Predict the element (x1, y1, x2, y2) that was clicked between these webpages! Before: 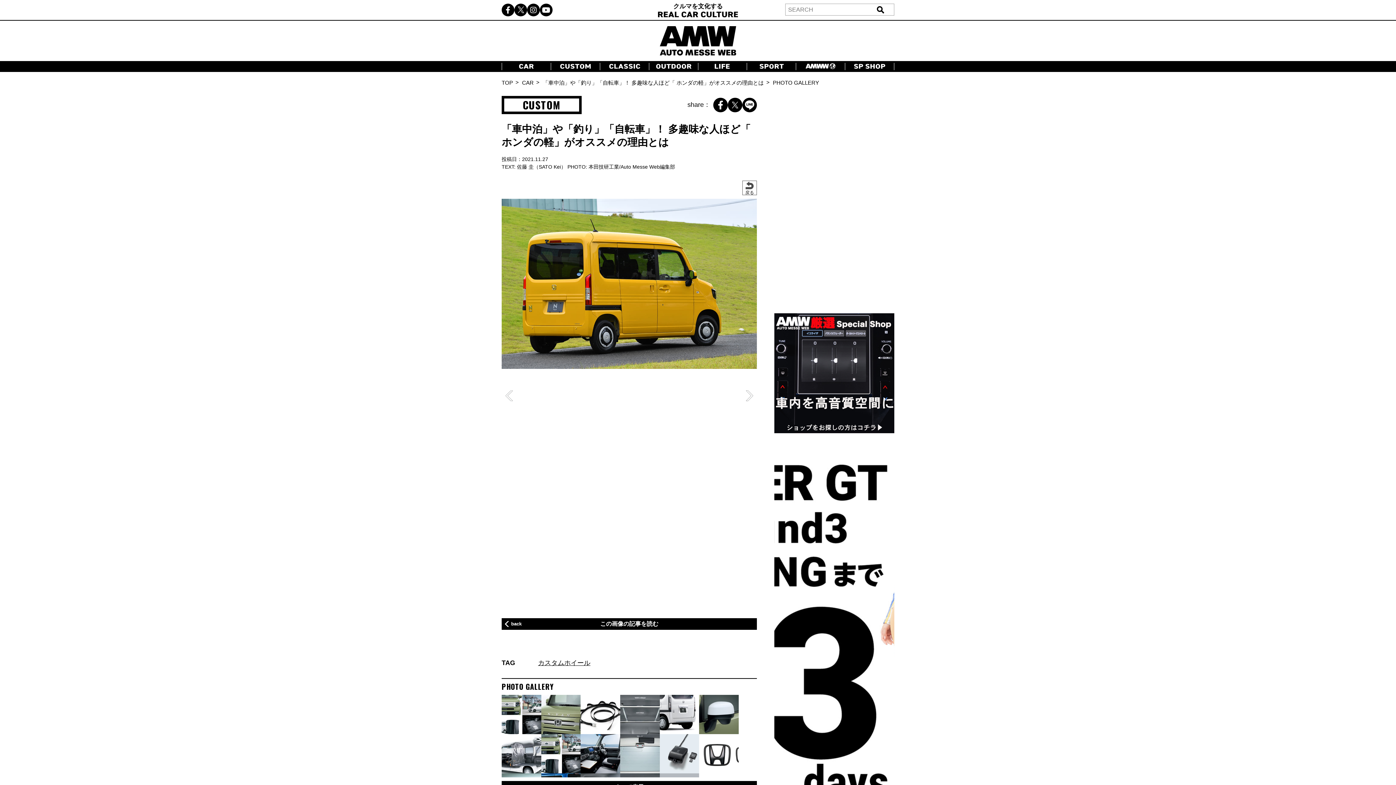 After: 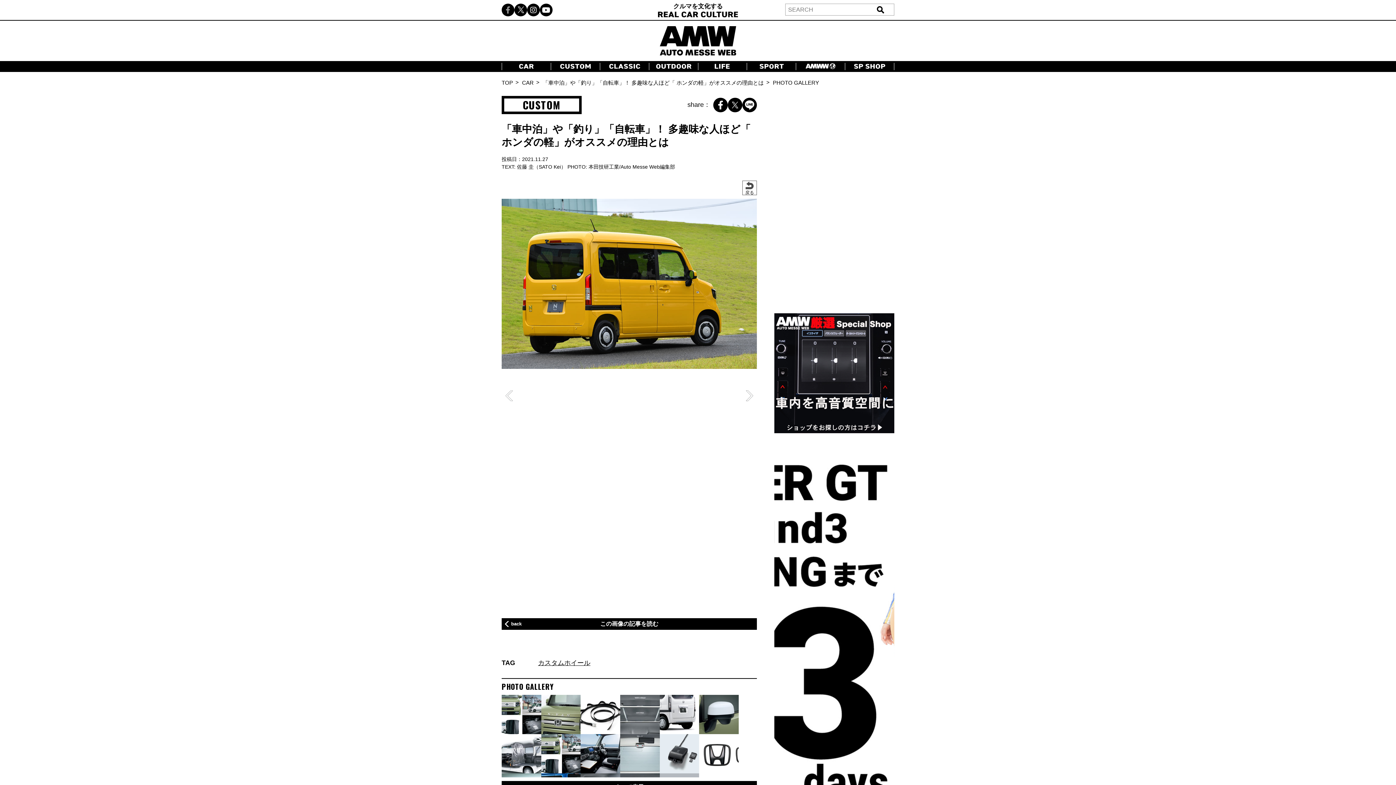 Action: bbox: (501, 3, 514, 16)